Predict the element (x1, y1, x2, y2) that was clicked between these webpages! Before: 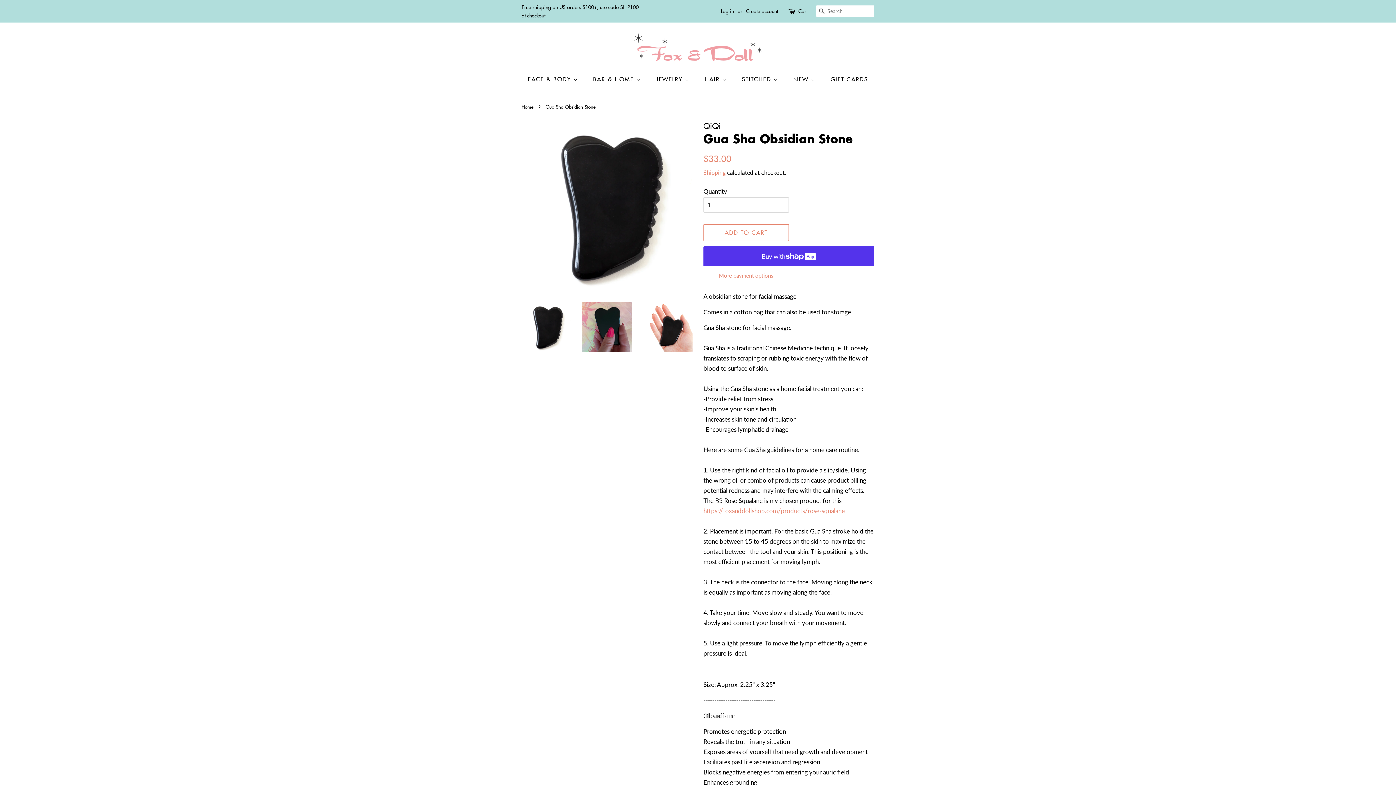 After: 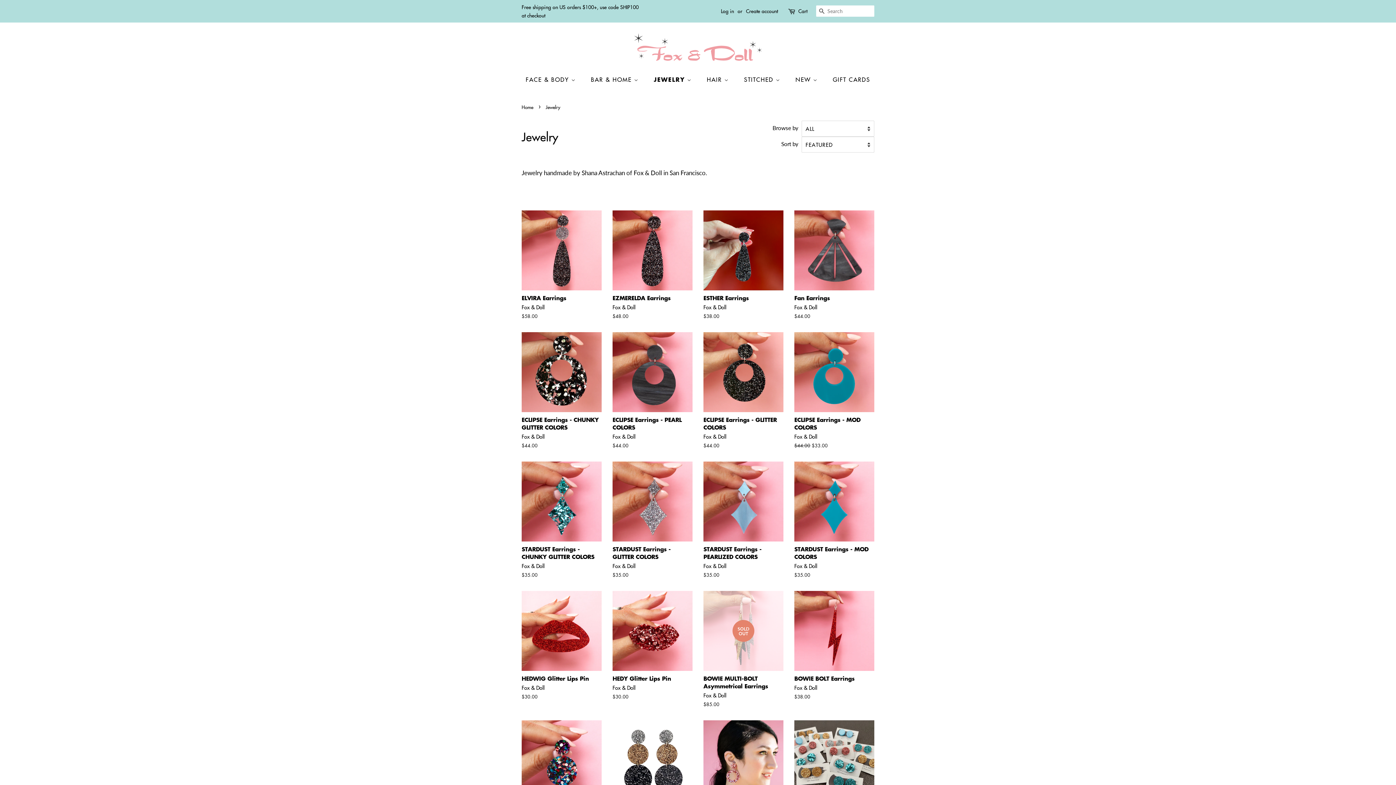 Action: label: JEWELRY  bbox: (650, 71, 697, 86)